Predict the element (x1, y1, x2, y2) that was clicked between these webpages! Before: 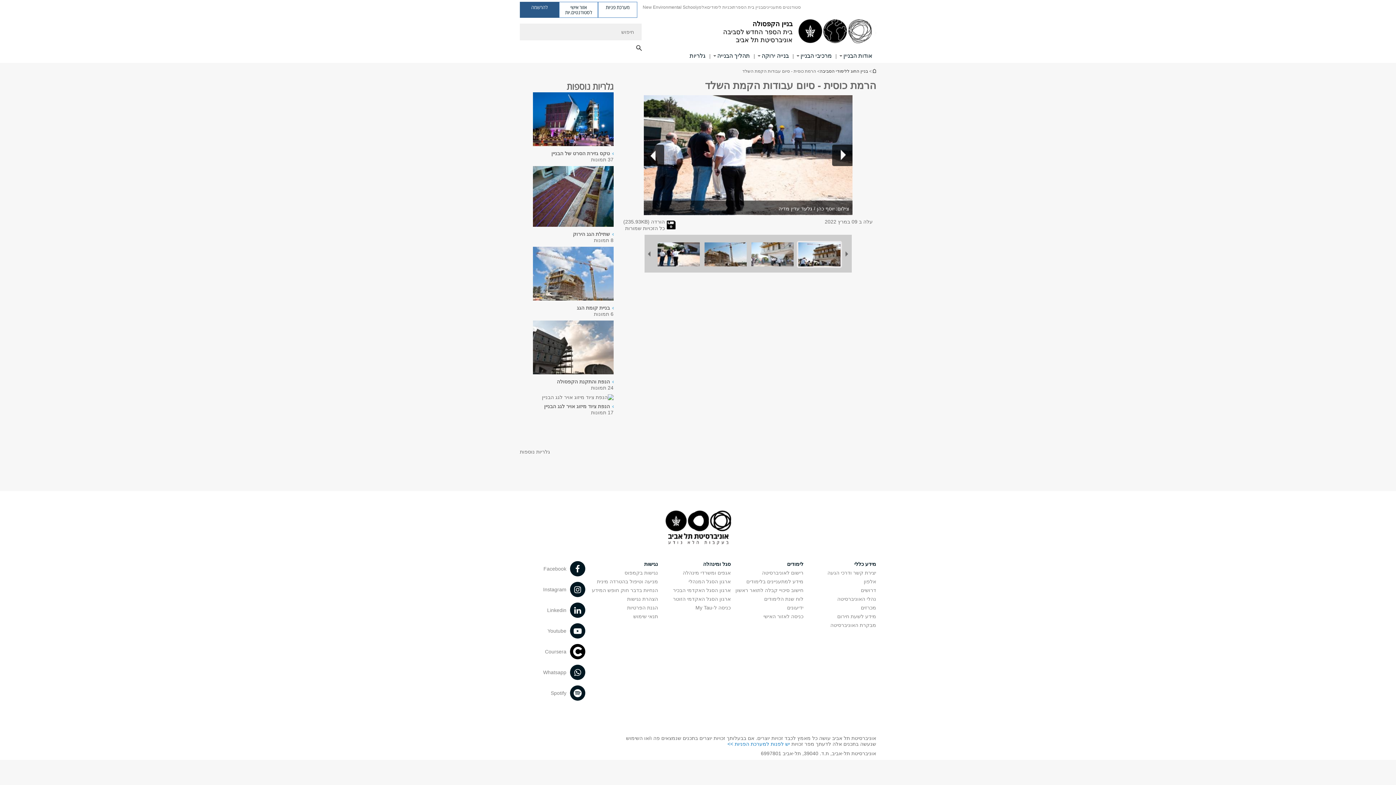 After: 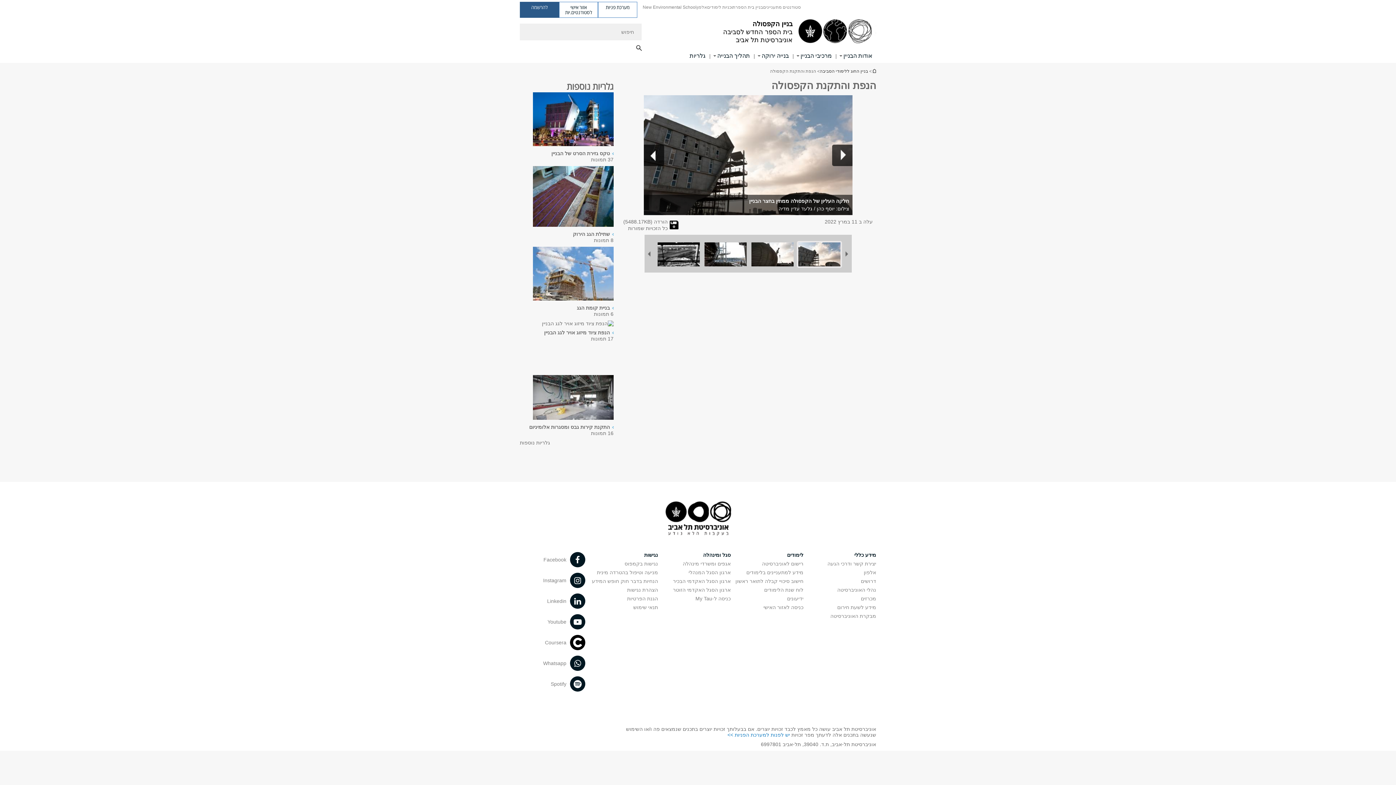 Action: label: בניין הקפסולה  bbox: (532, 369, 613, 375)